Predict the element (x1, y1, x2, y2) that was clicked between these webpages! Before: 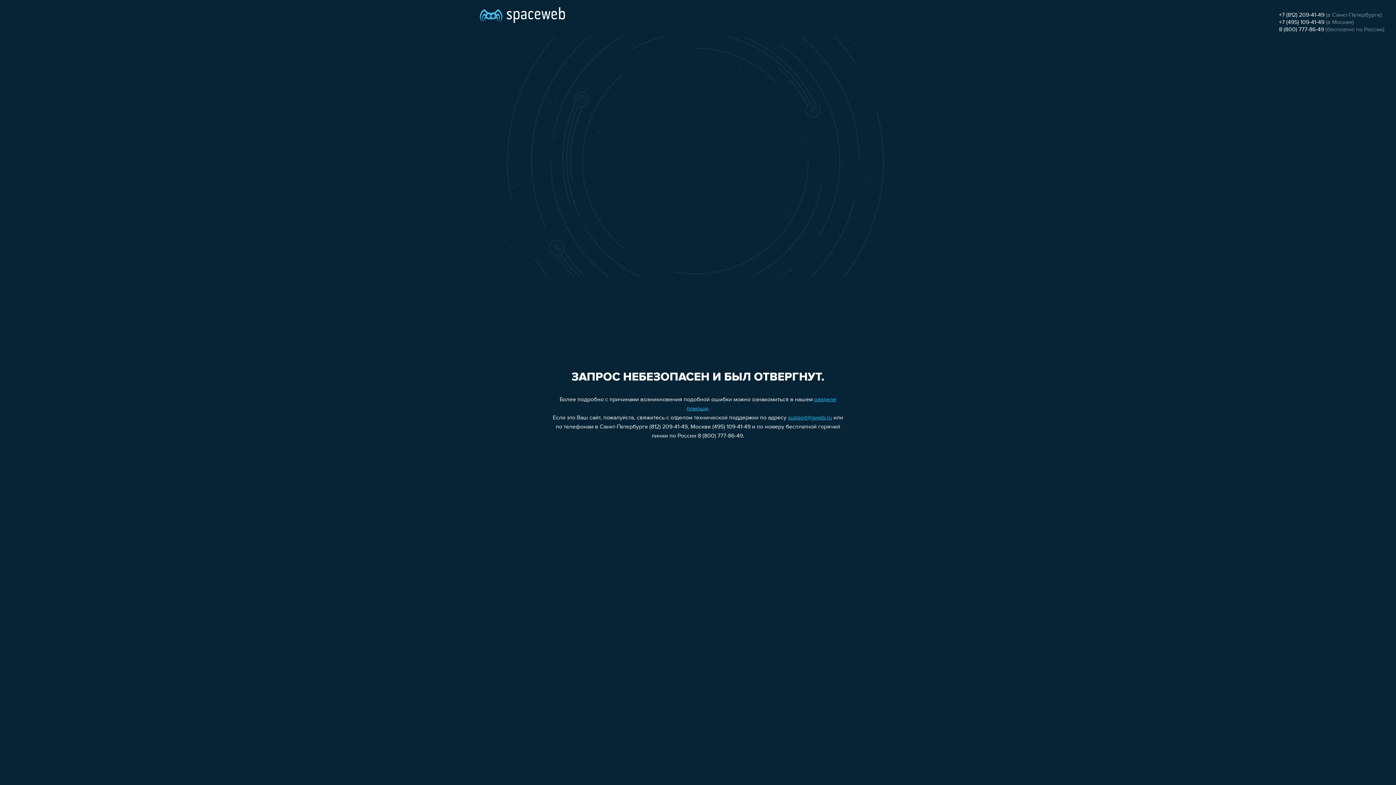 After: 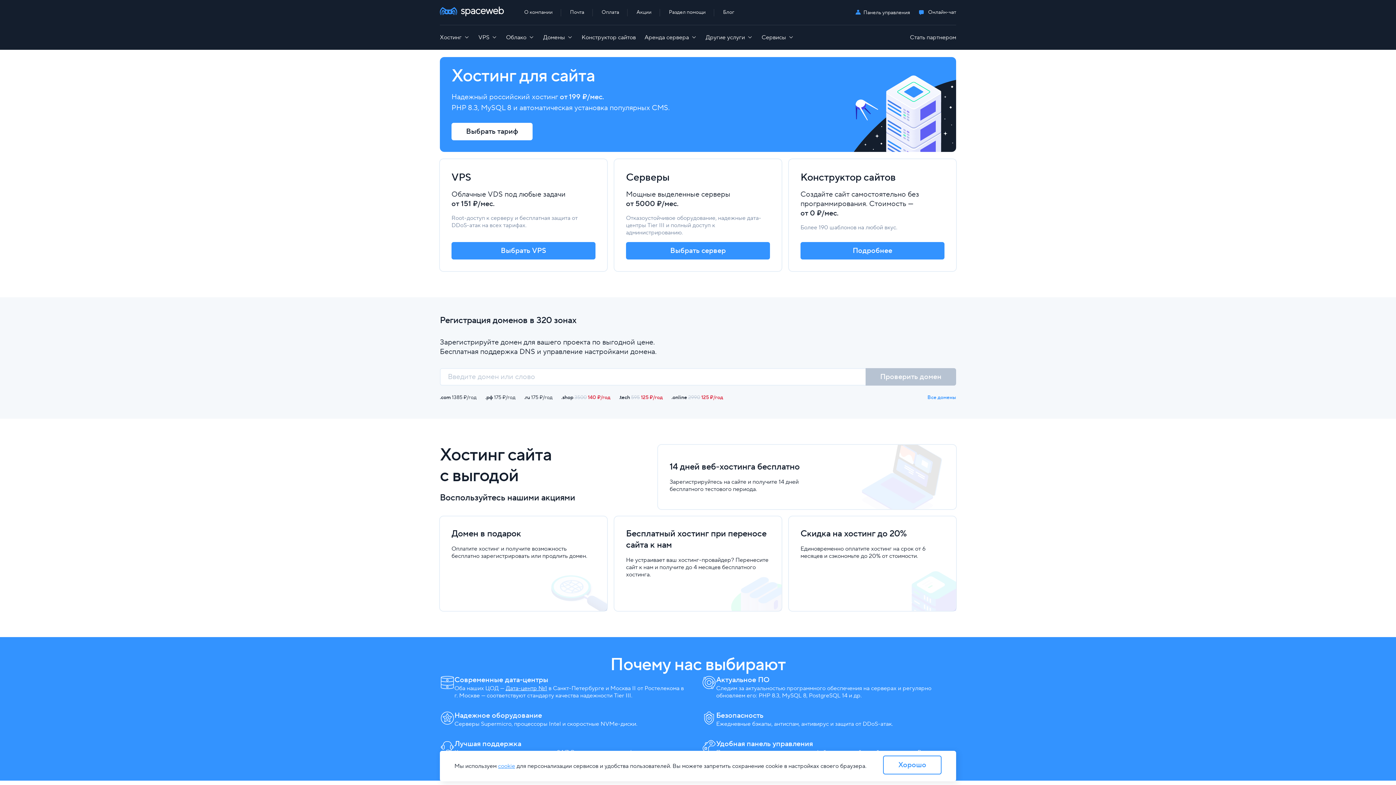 Action: bbox: (480, 0, 565, 25)